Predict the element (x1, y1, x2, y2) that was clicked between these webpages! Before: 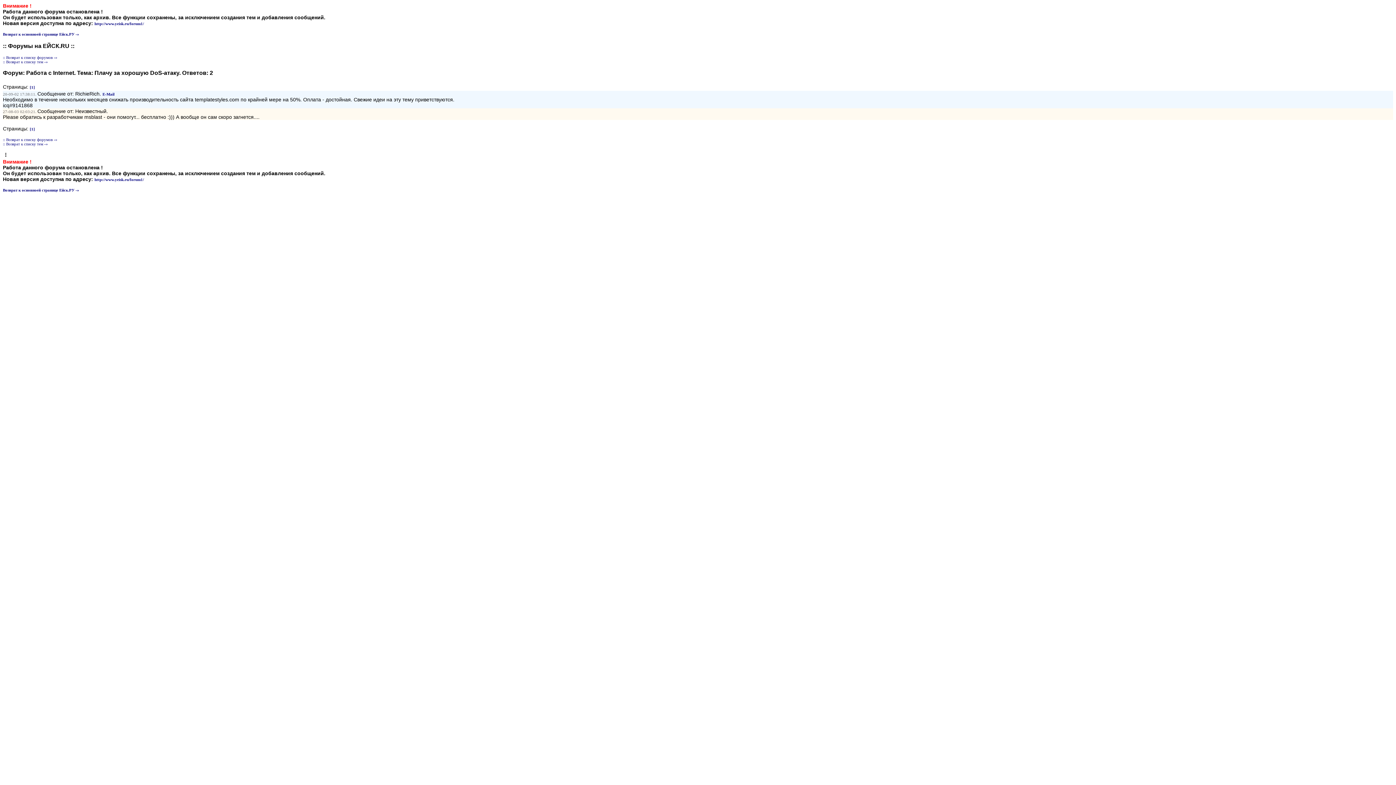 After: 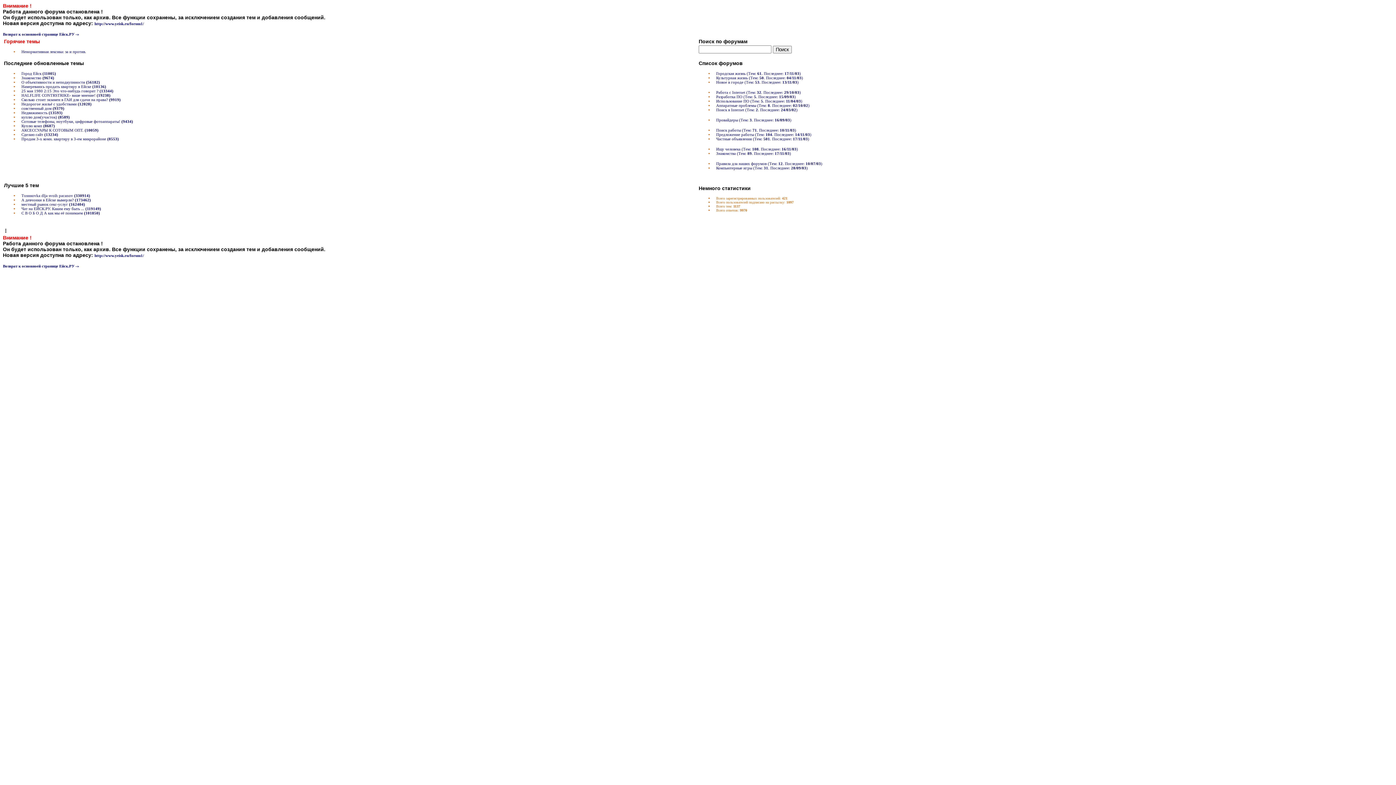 Action: bbox: (2, 55, 57, 59) label: :: Возврат к списку форумов -»